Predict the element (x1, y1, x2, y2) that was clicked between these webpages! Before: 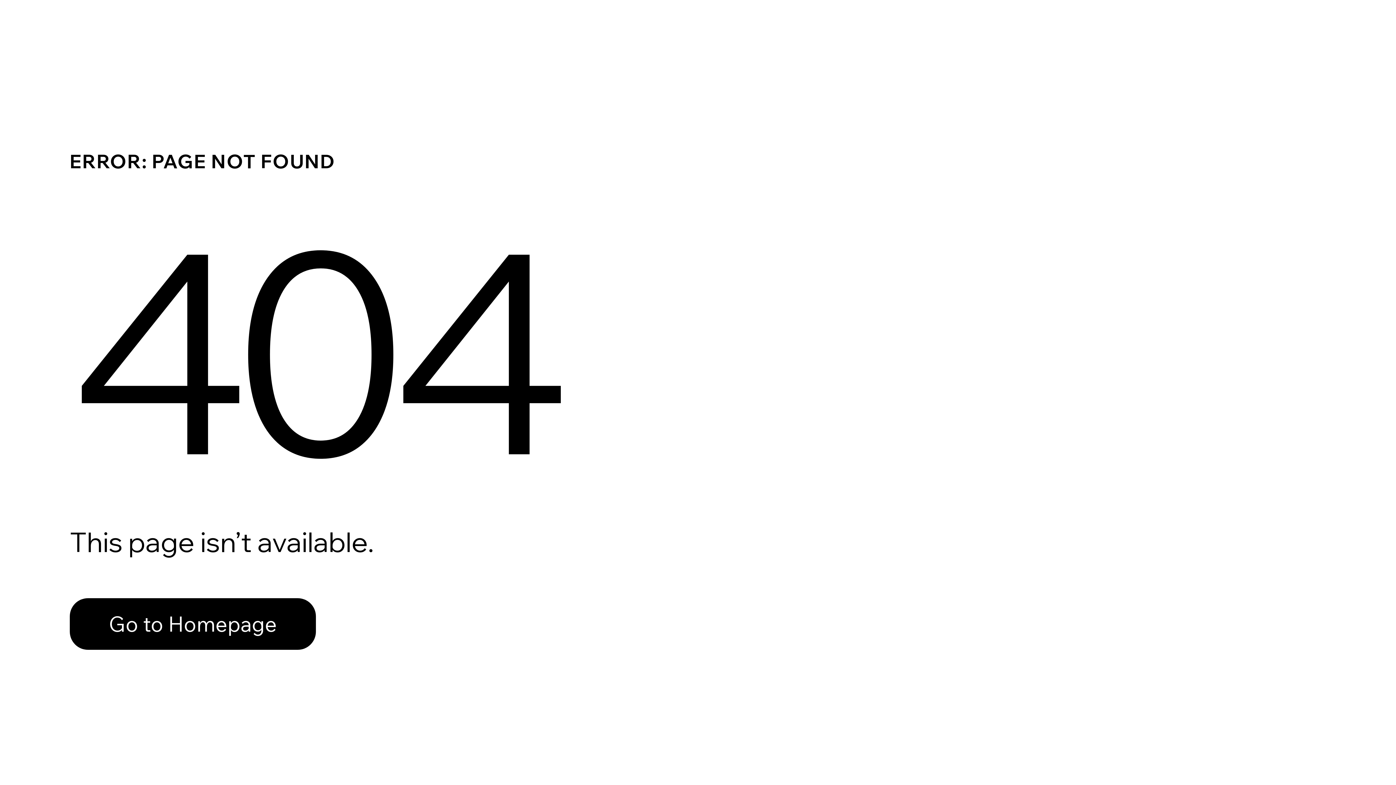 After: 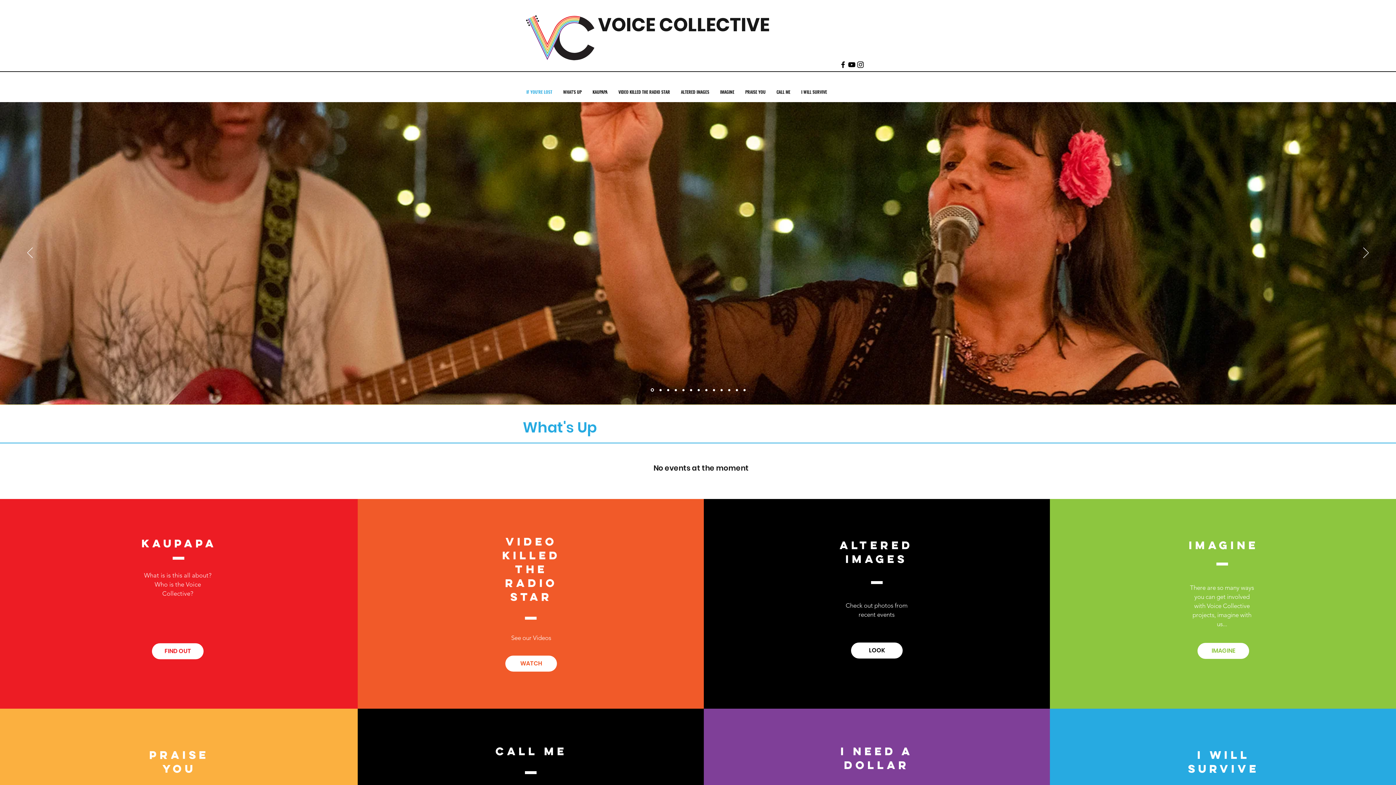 Action: label: Go to Homepage bbox: (69, 598, 316, 650)